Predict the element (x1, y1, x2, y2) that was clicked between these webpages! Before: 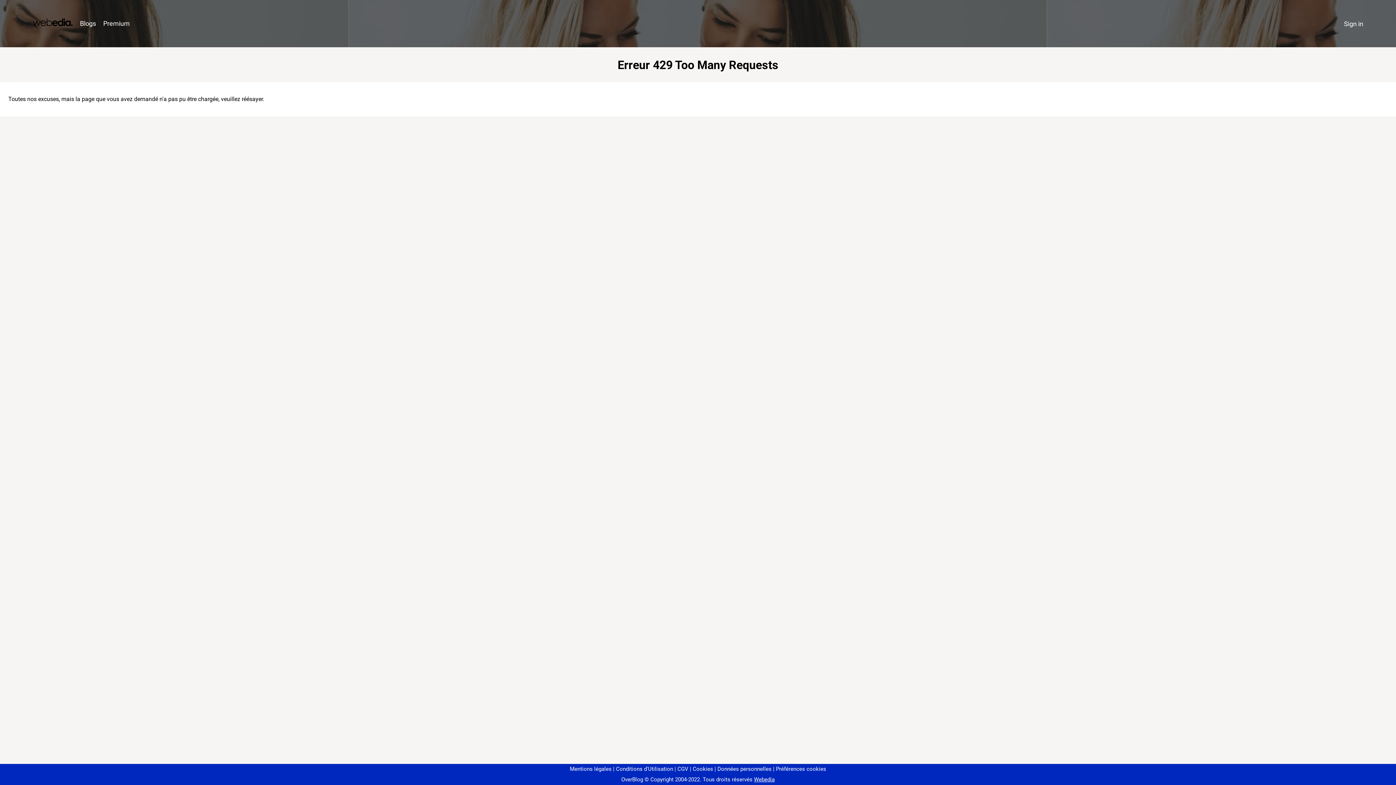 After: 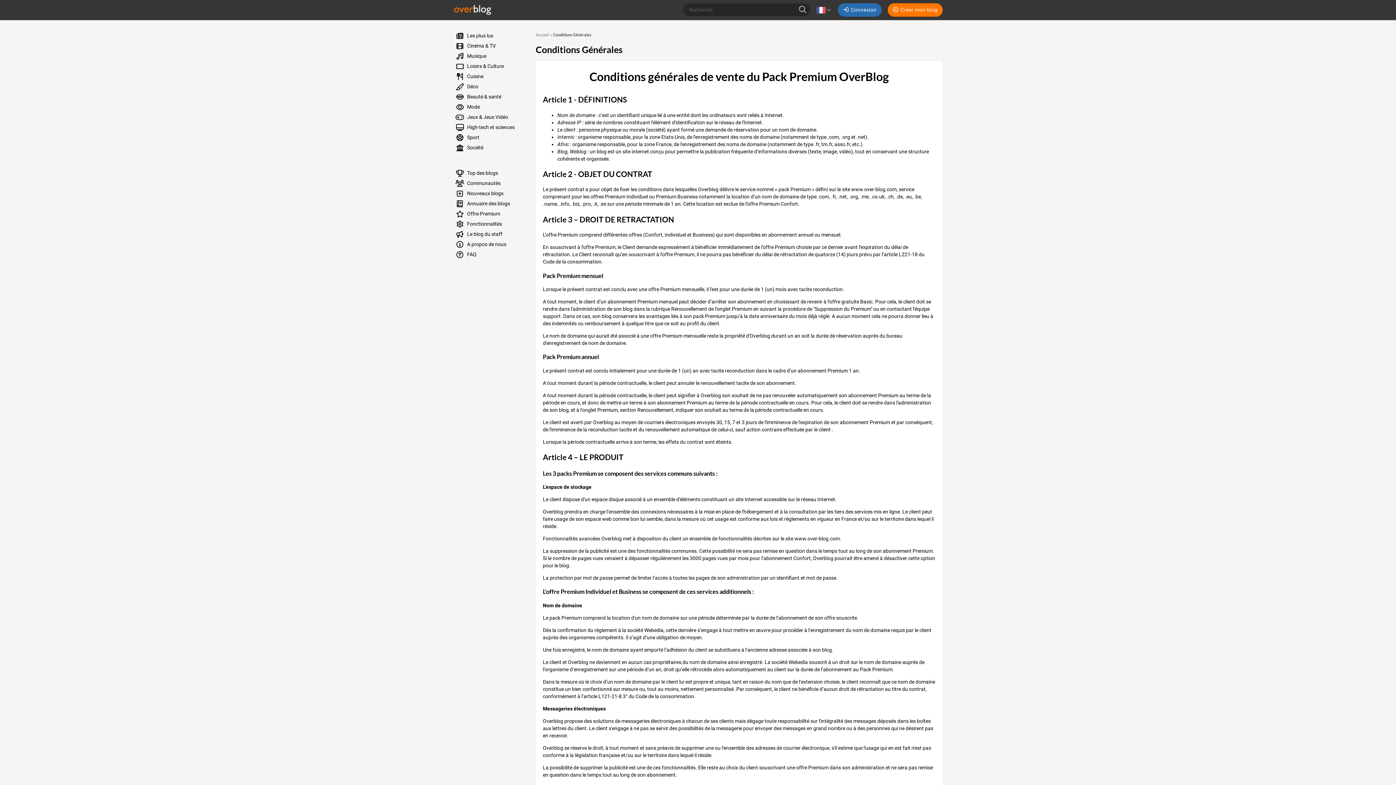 Action: bbox: (674, 766, 688, 772) label: CGV